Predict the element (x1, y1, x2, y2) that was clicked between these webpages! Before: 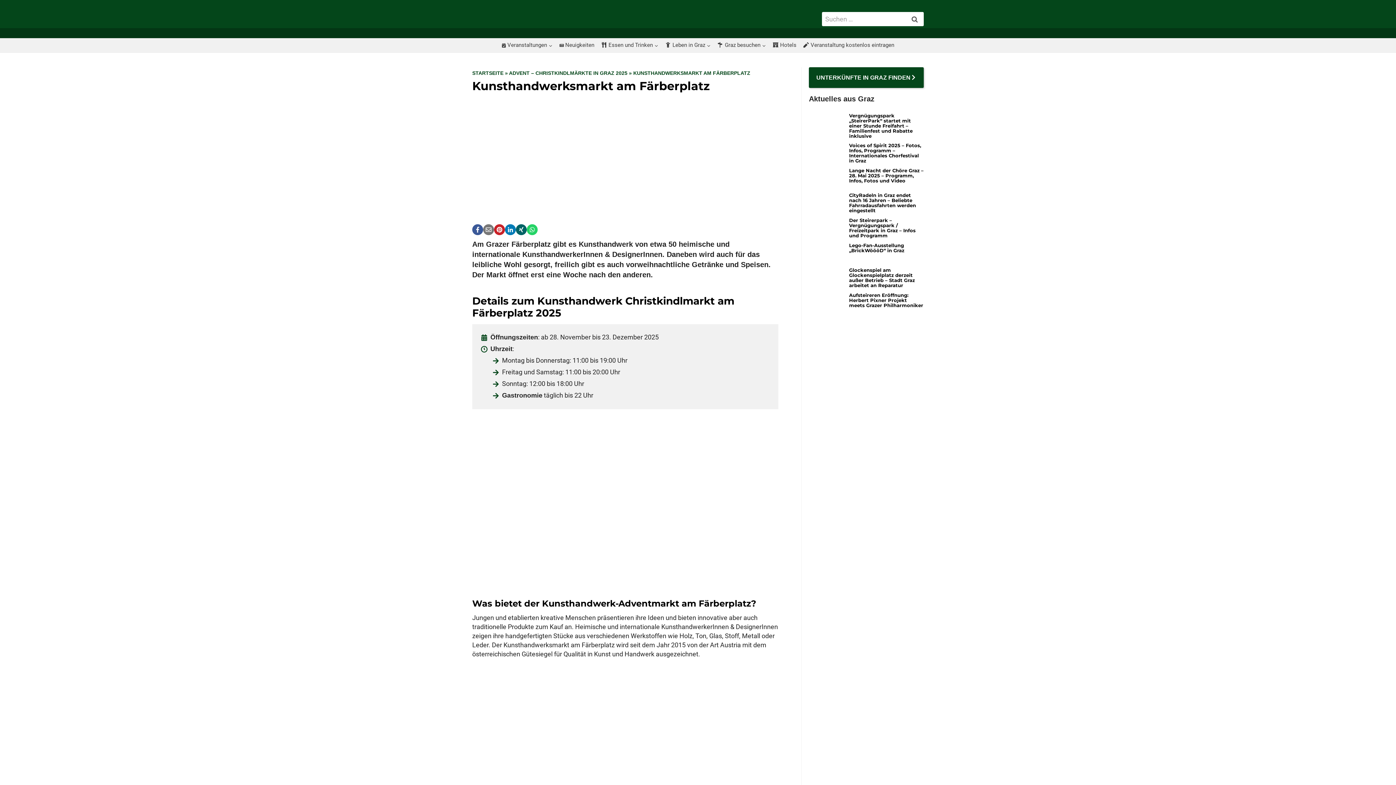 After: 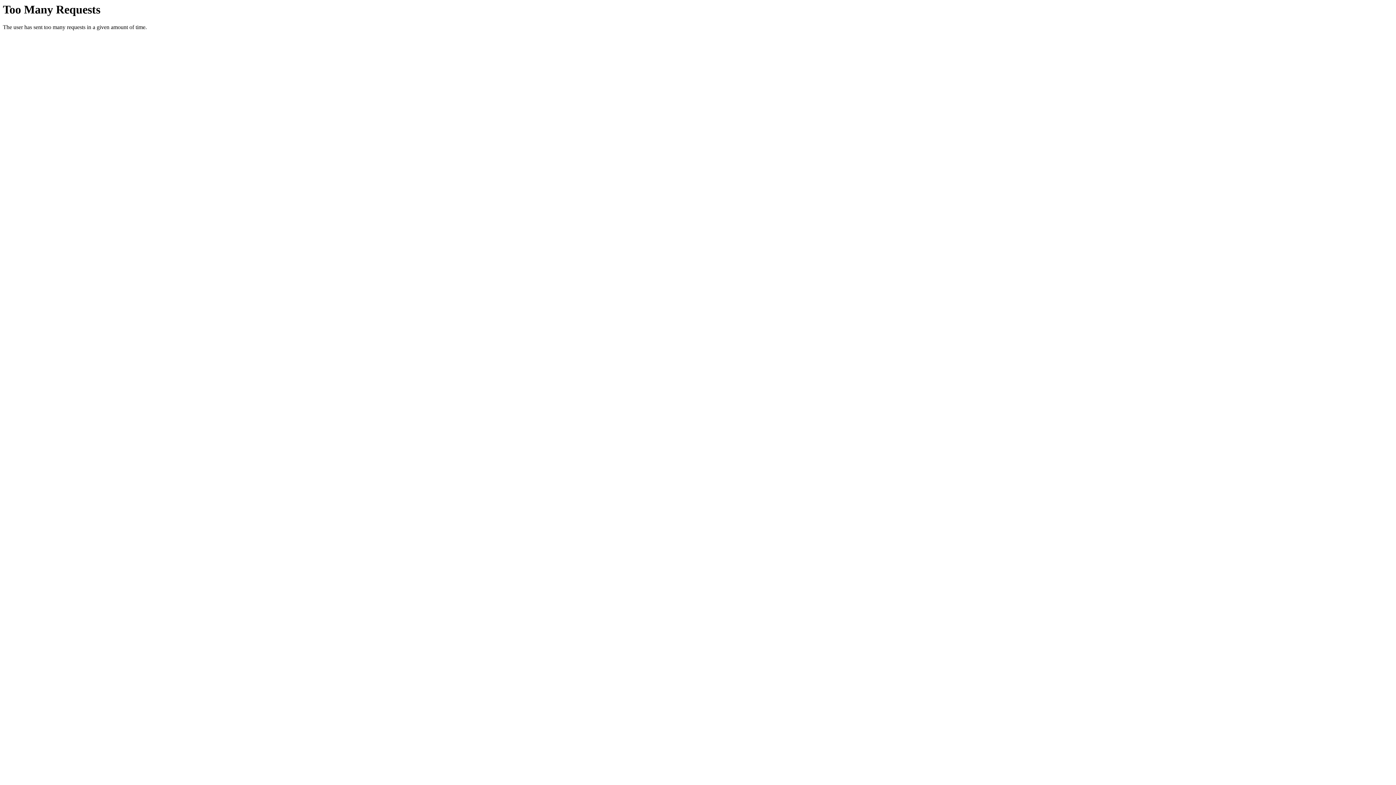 Action: bbox: (472, 1, 550, 38)